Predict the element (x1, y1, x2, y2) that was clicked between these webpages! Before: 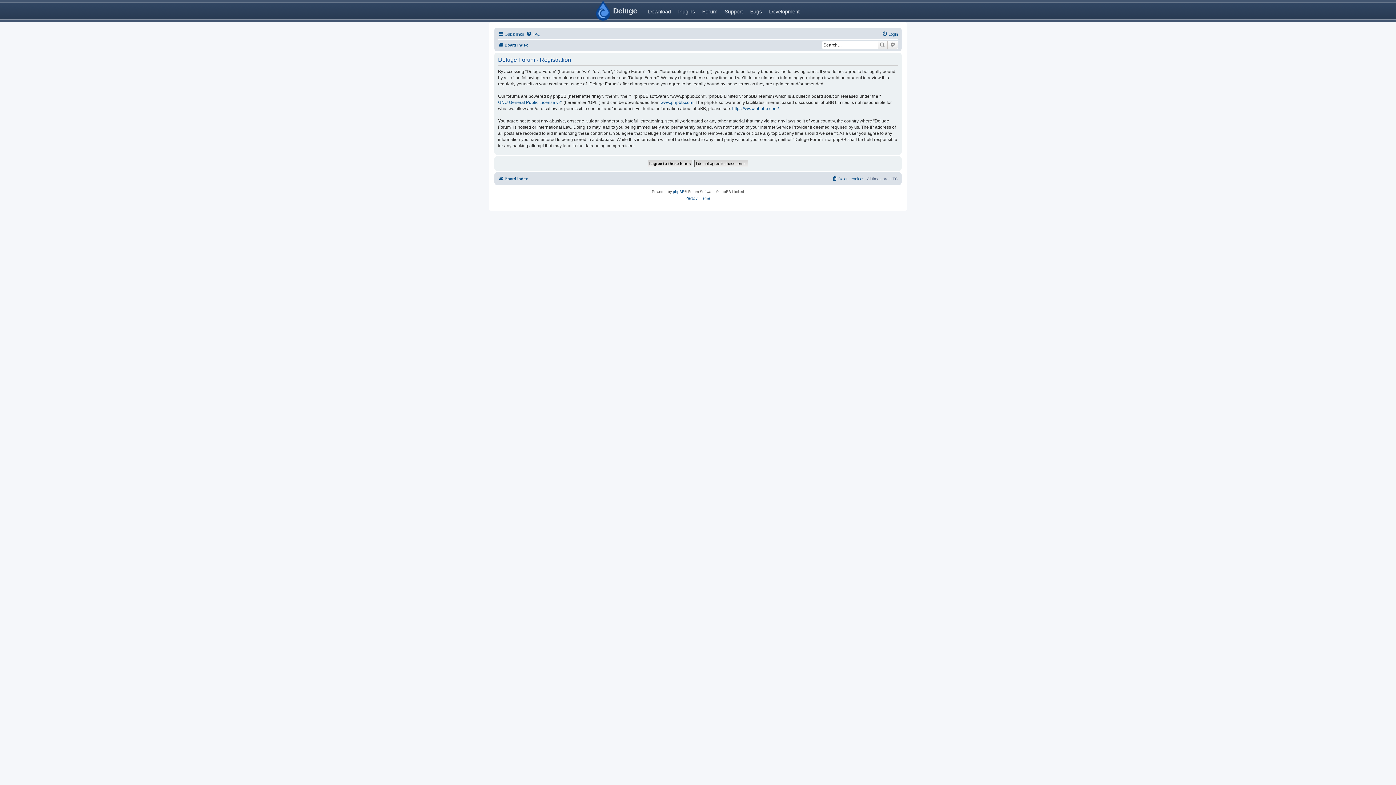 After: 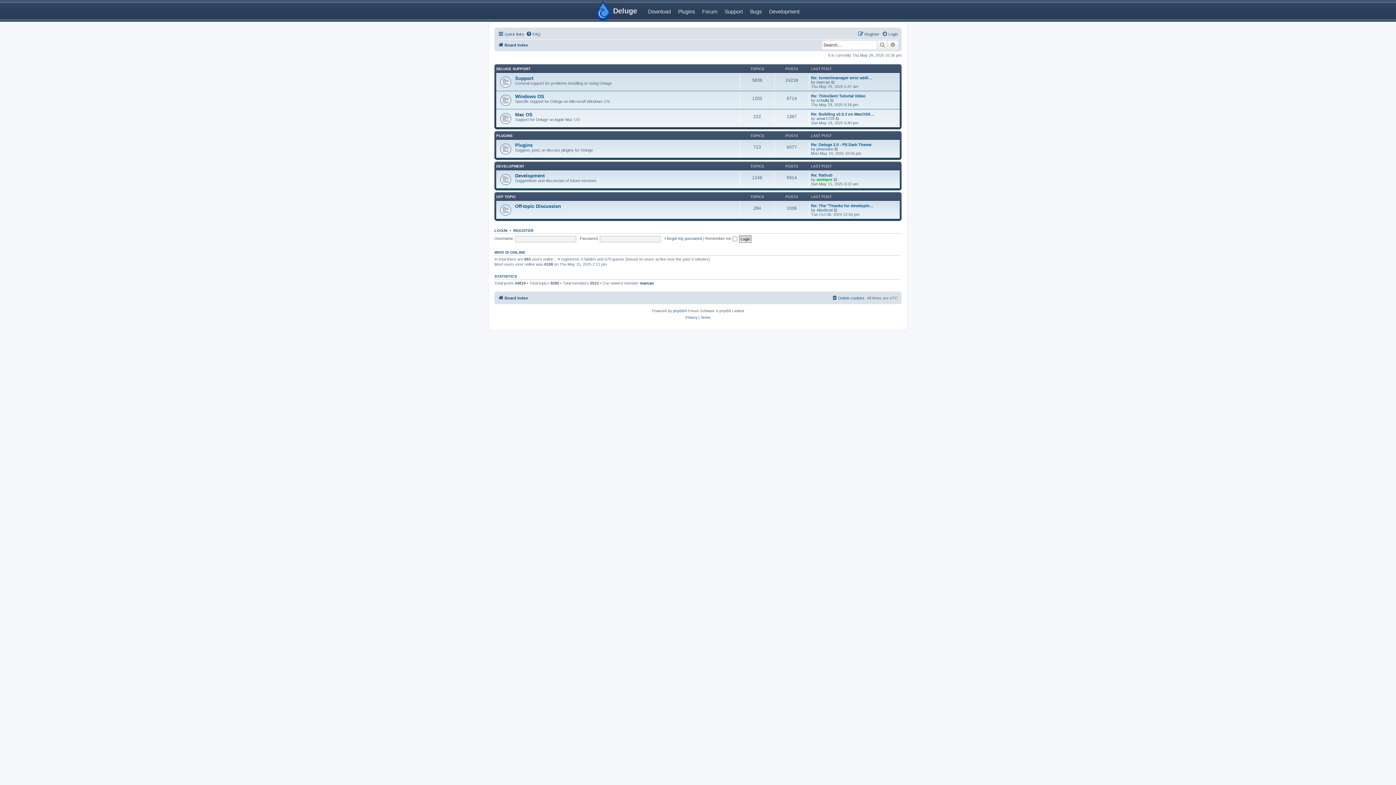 Action: bbox: (498, 40, 528, 49) label: Board index